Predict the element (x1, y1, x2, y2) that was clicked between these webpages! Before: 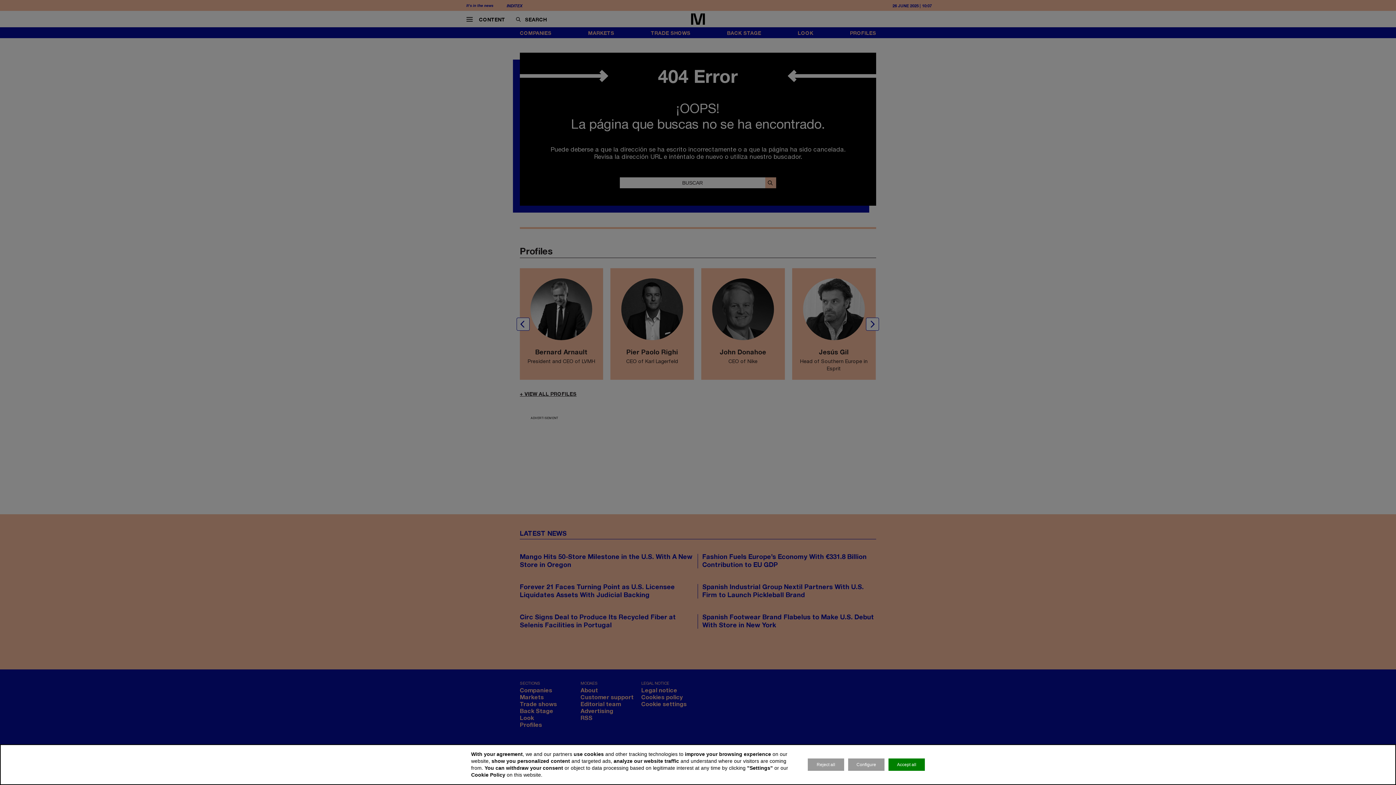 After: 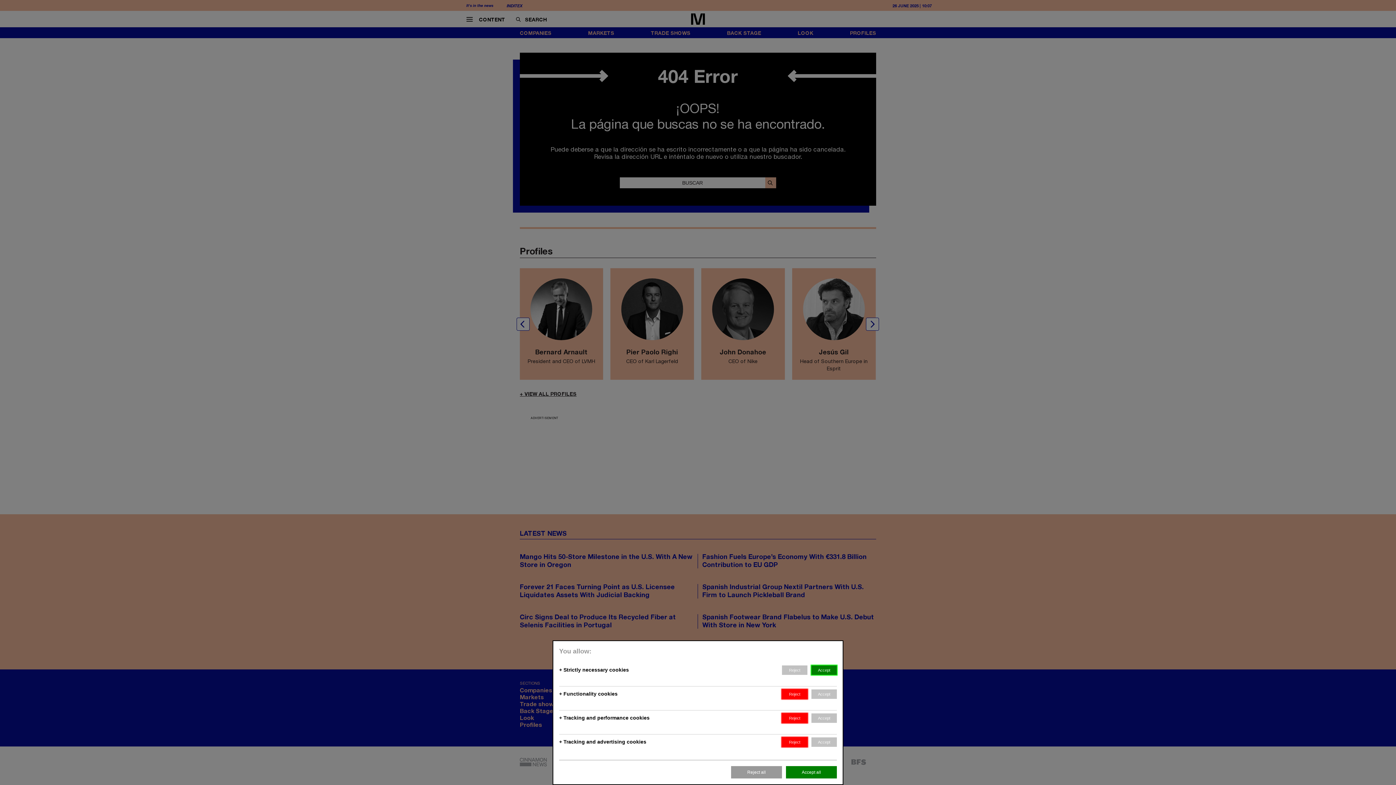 Action: label: Configure bbox: (848, 758, 884, 771)